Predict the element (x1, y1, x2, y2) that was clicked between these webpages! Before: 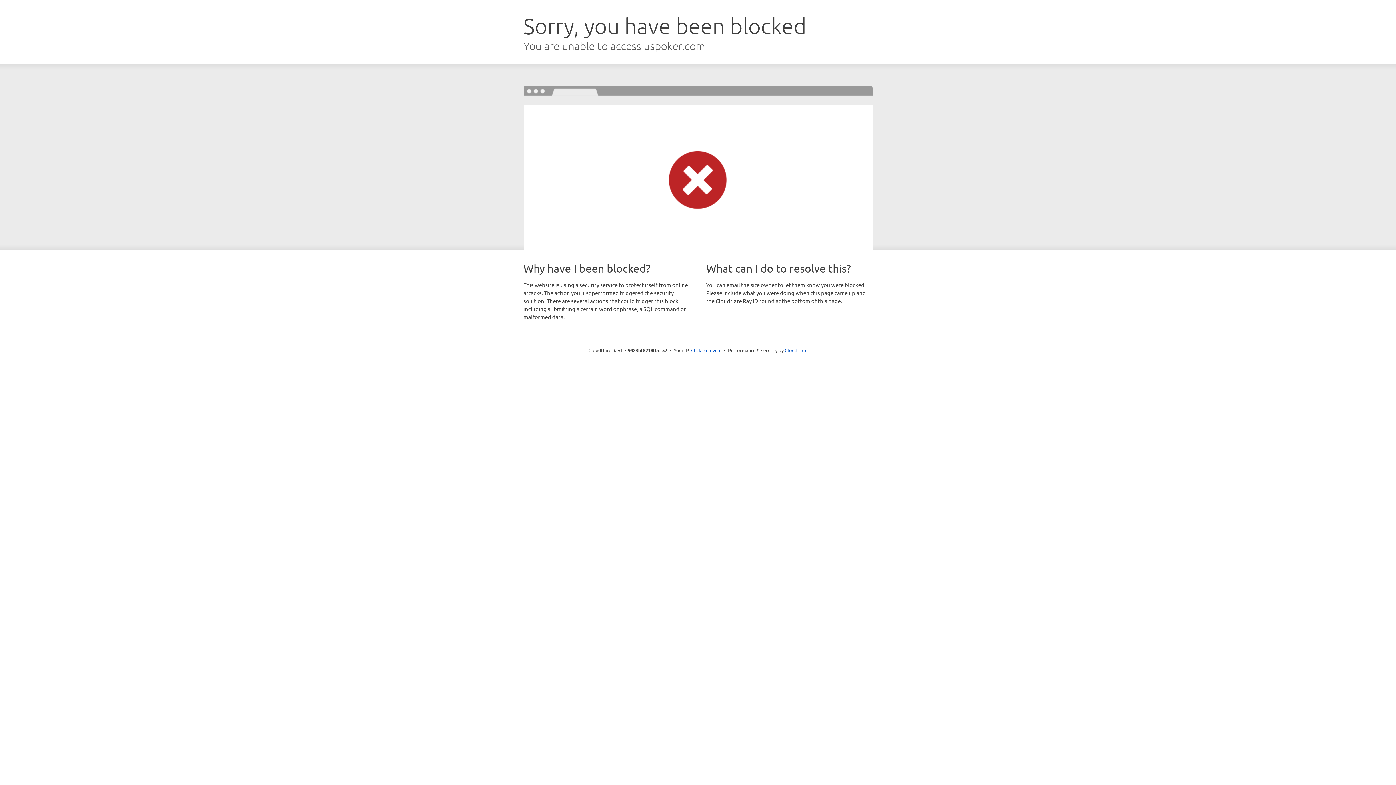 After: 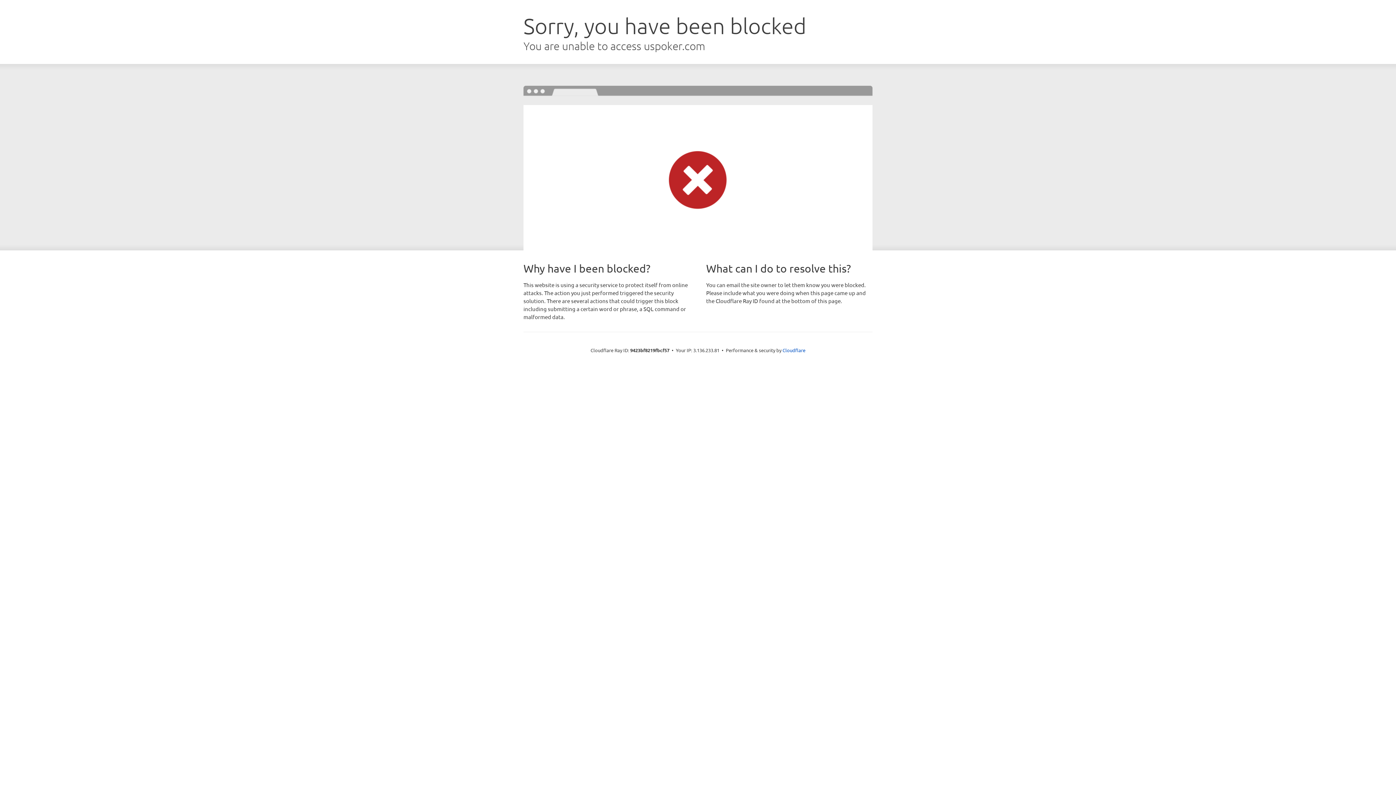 Action: label: Click to reveal bbox: (691, 346, 721, 353)